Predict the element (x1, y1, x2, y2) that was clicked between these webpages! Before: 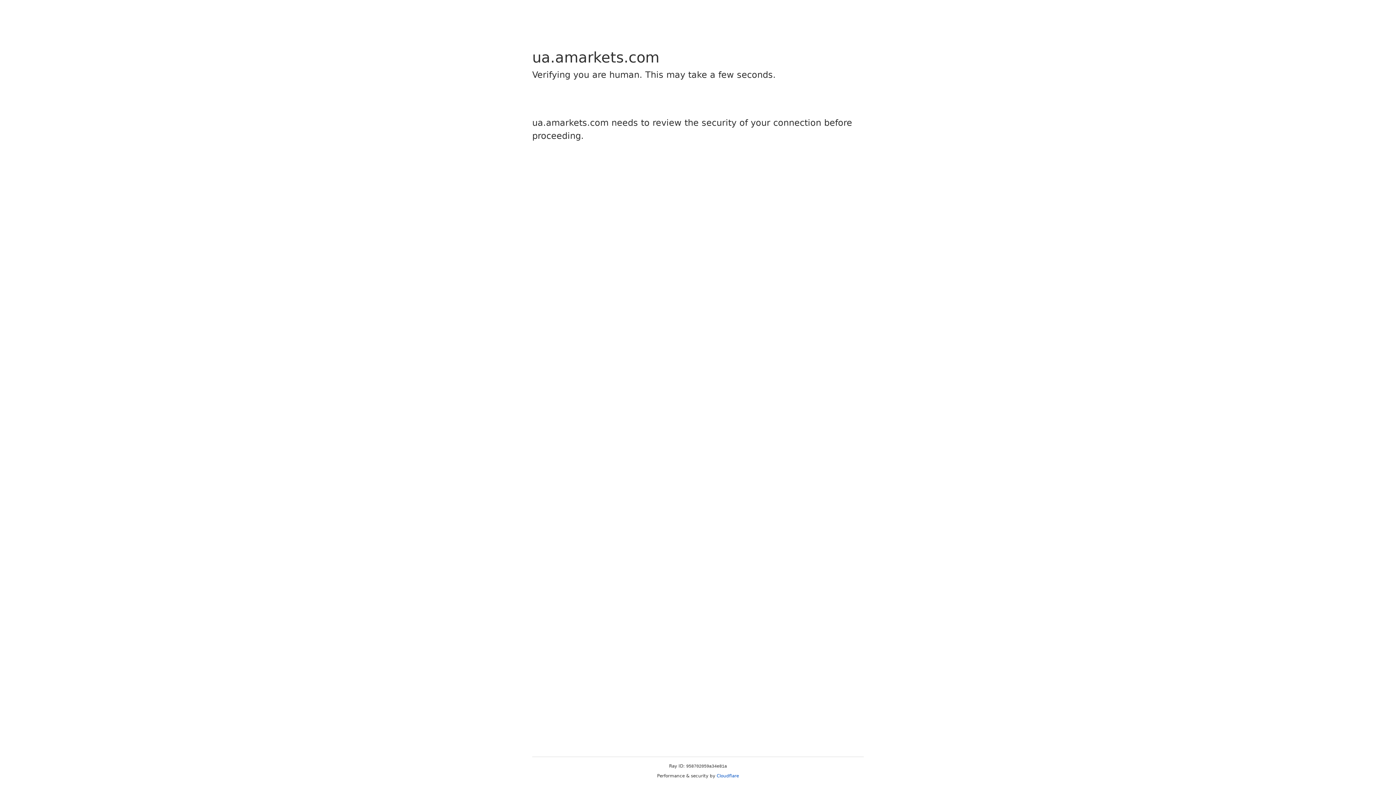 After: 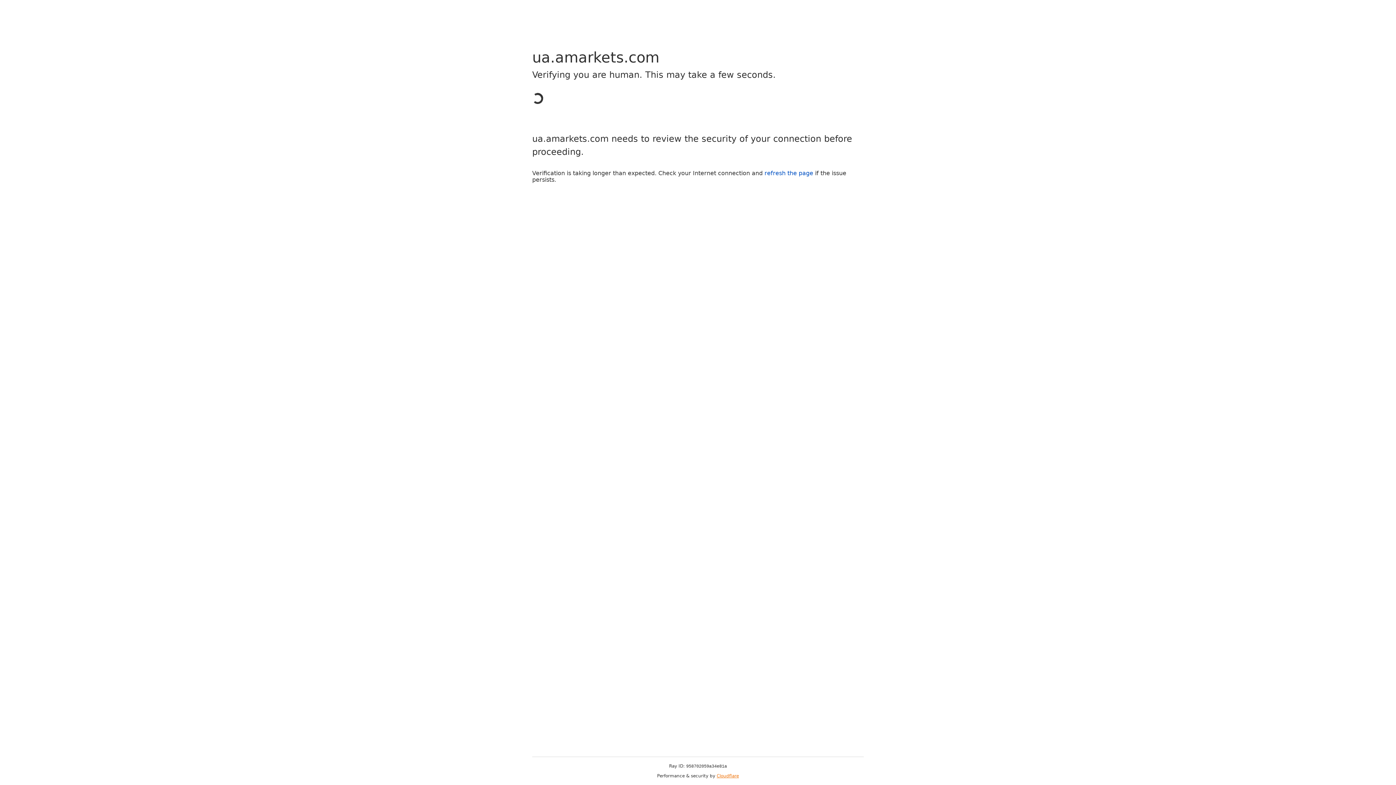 Action: label: Cloudflare bbox: (716, 773, 739, 778)